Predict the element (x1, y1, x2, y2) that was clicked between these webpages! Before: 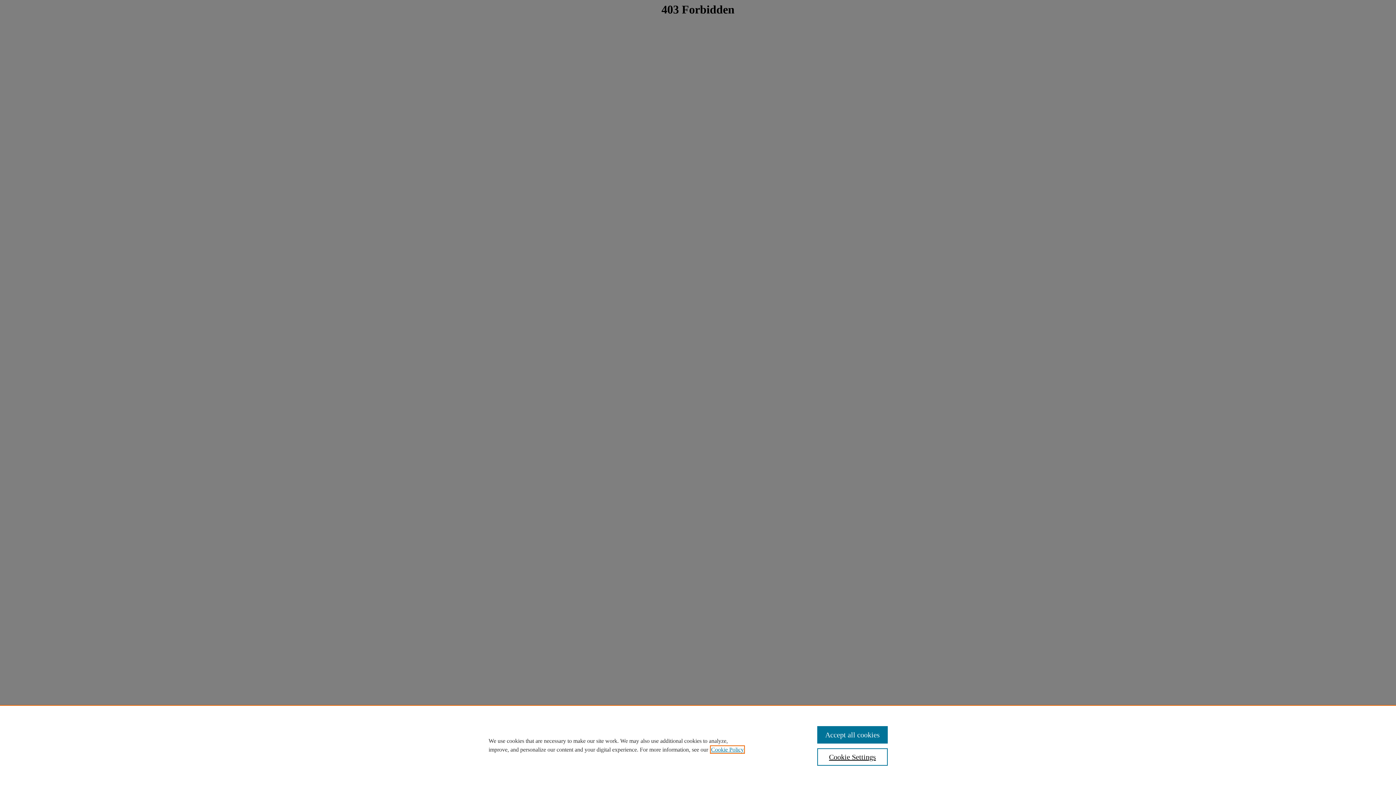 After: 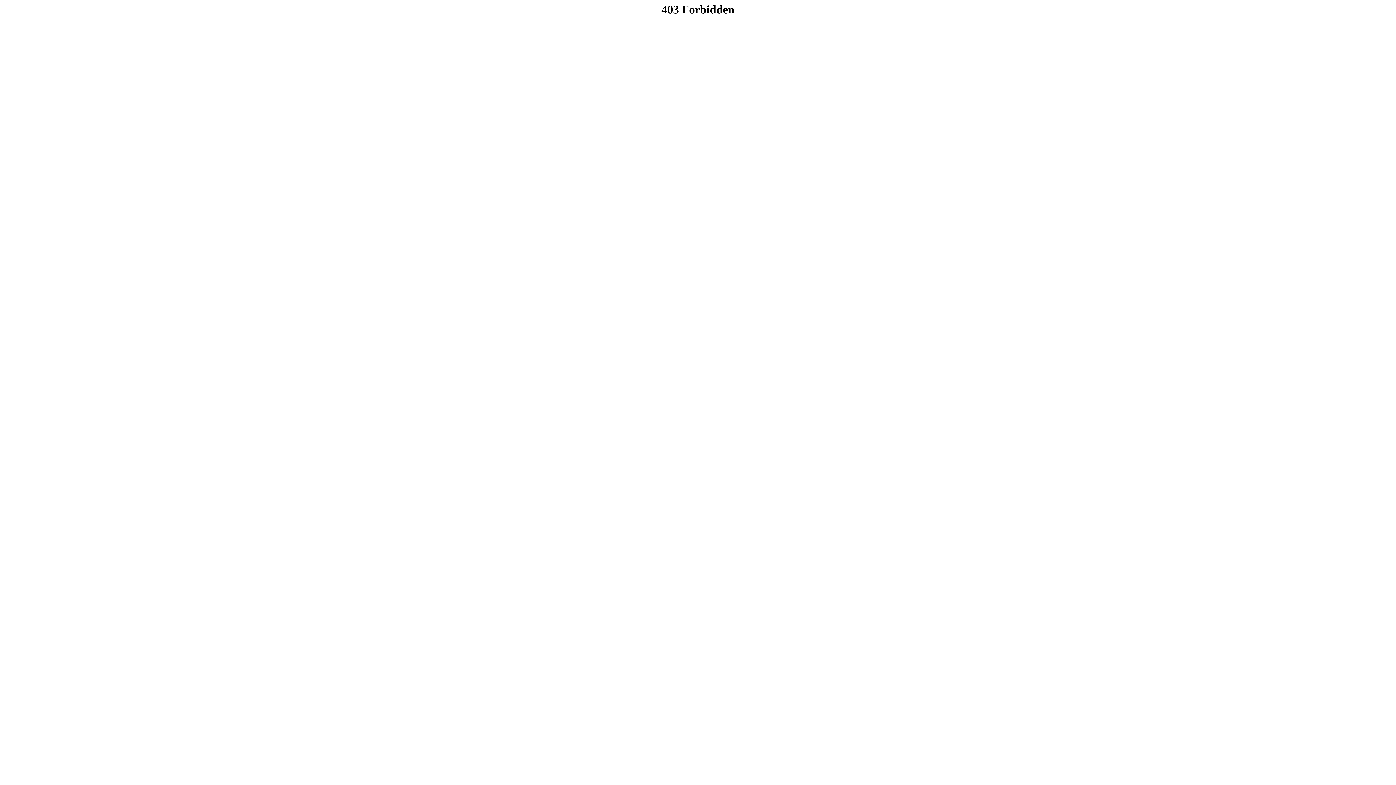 Action: bbox: (817, 726, 887, 744) label: Accept all cookies